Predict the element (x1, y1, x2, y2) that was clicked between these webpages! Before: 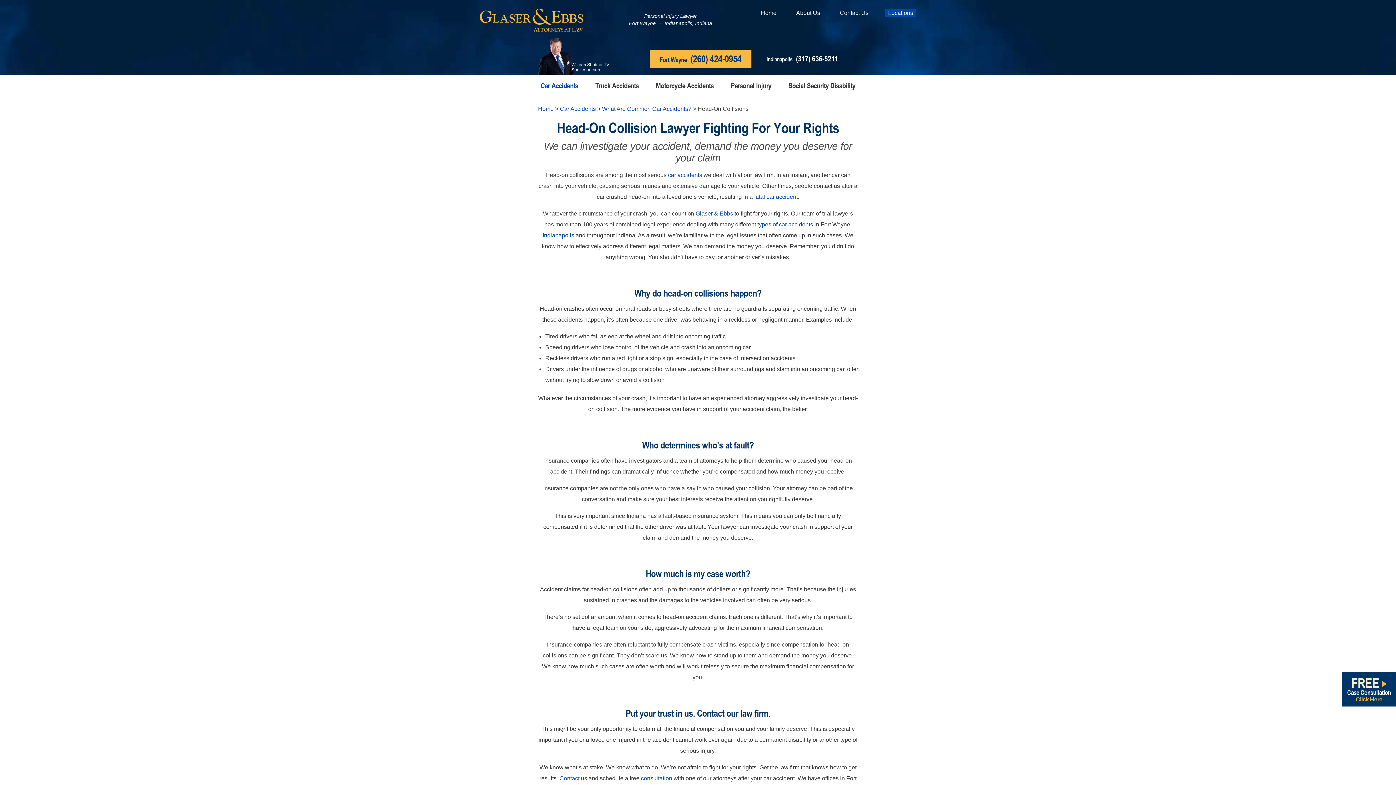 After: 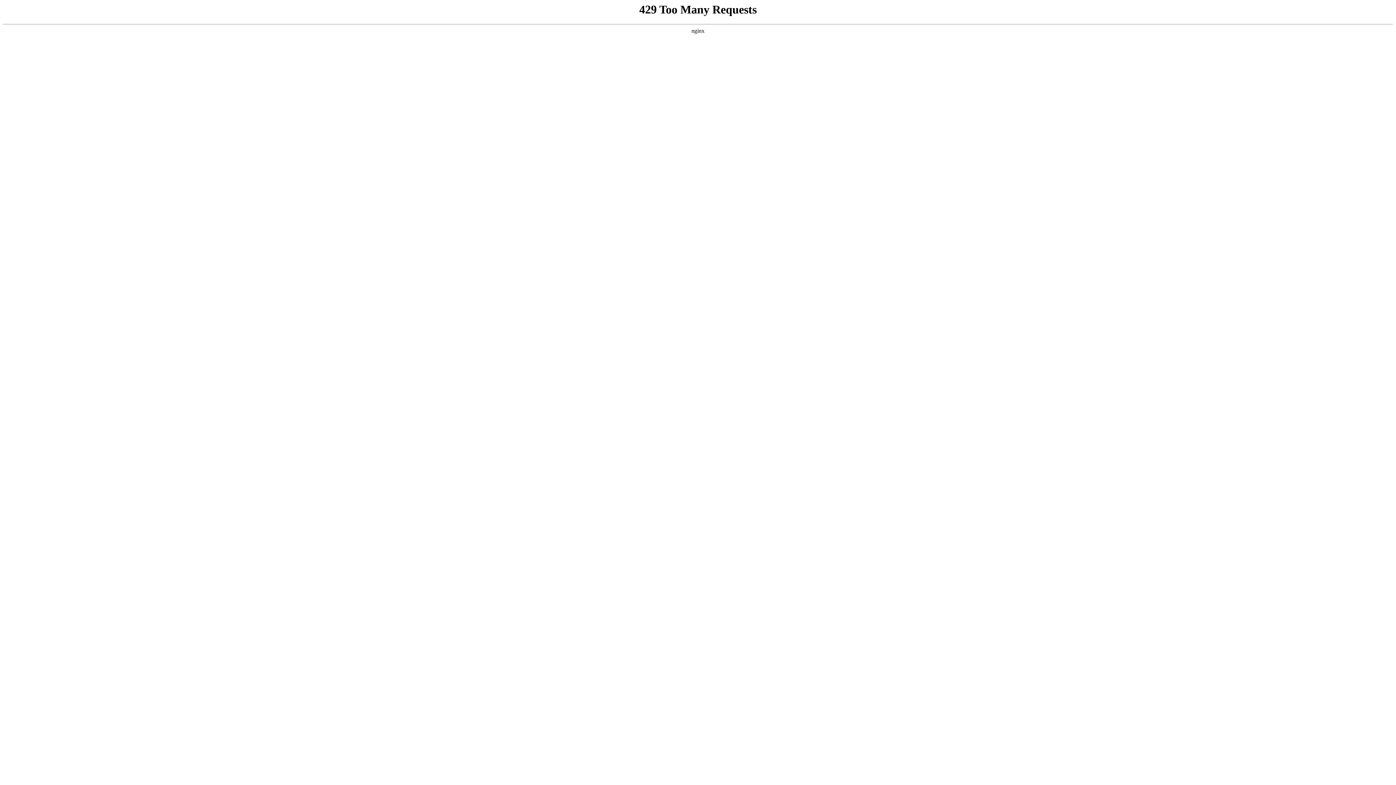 Action: bbox: (641, 775, 672, 781) label: consultation